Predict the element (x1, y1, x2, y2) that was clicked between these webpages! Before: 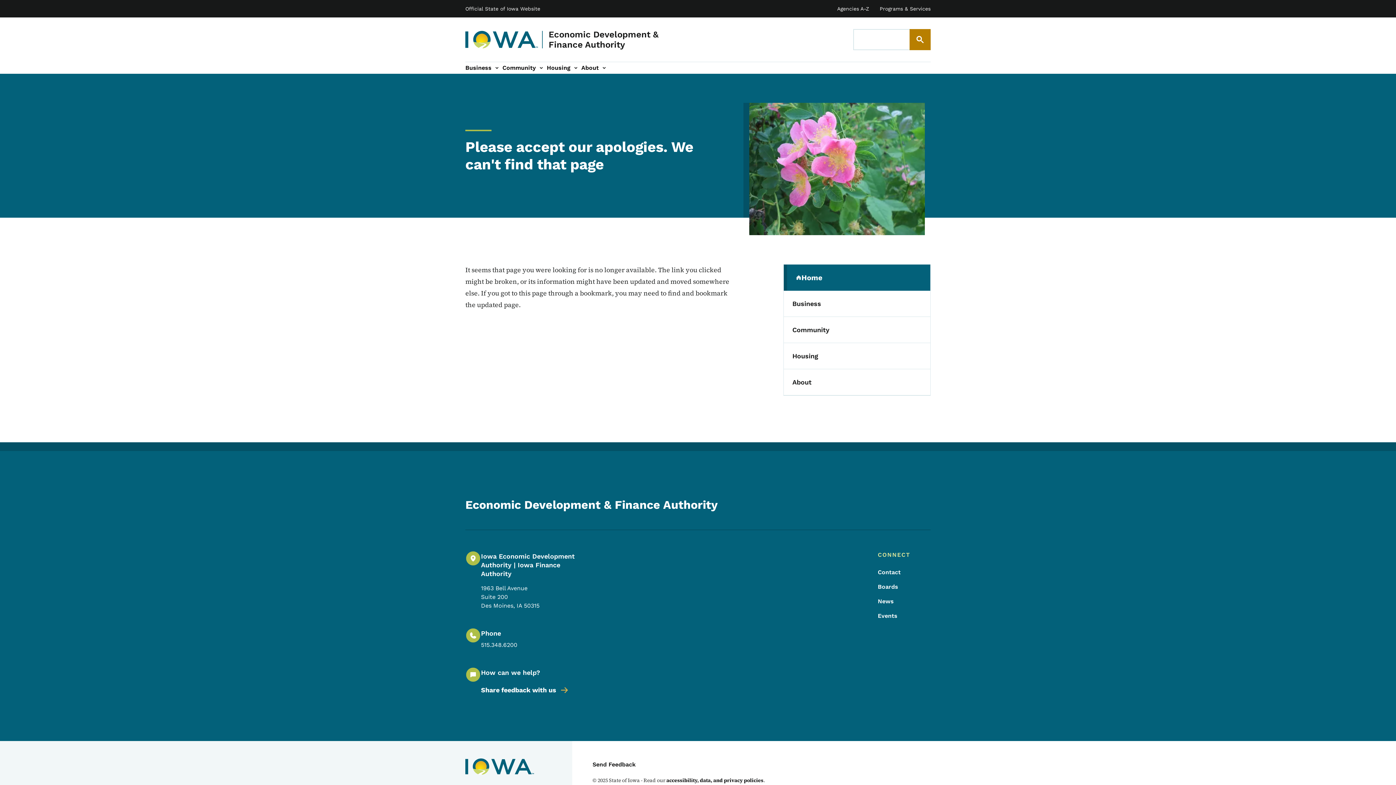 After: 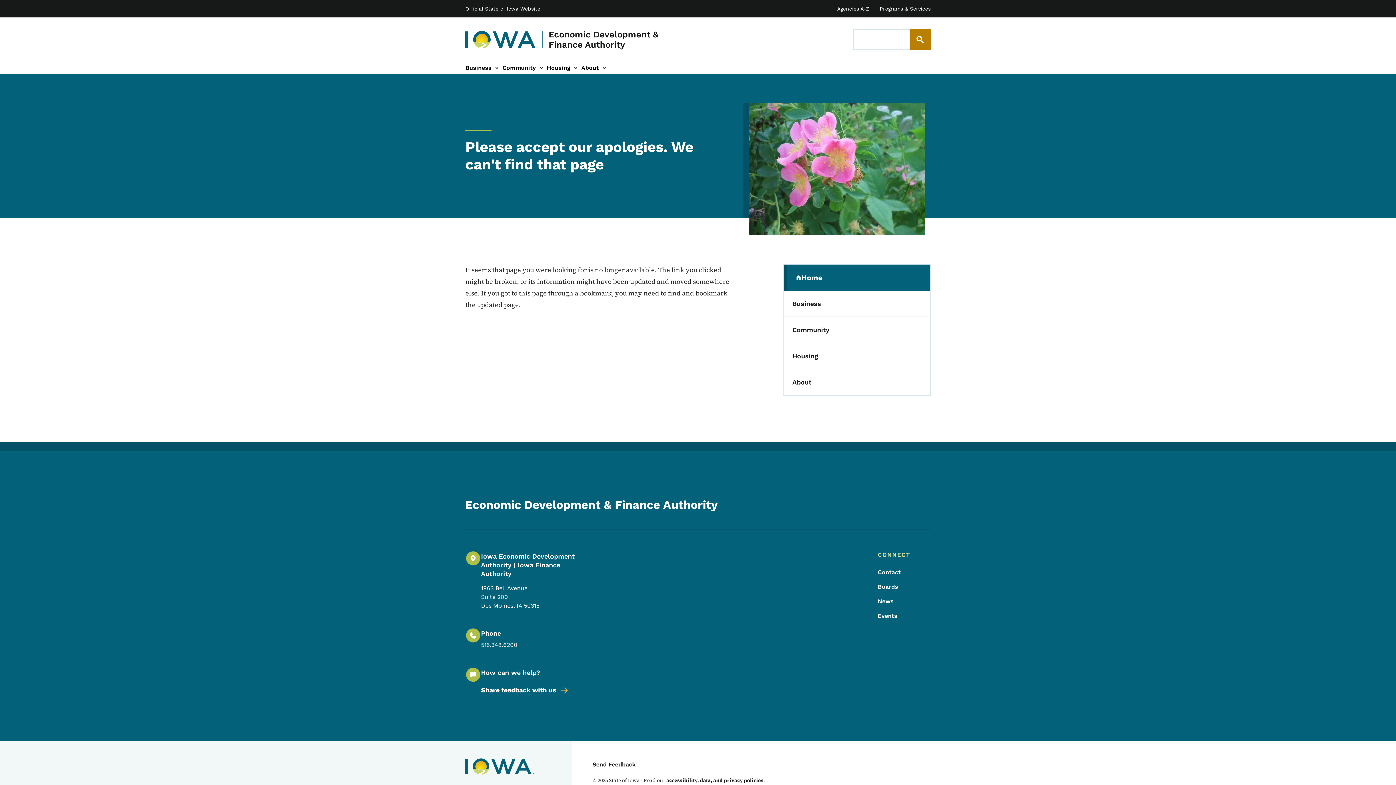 Action: bbox: (837, 5, 869, 11) label: Agencies A-Z